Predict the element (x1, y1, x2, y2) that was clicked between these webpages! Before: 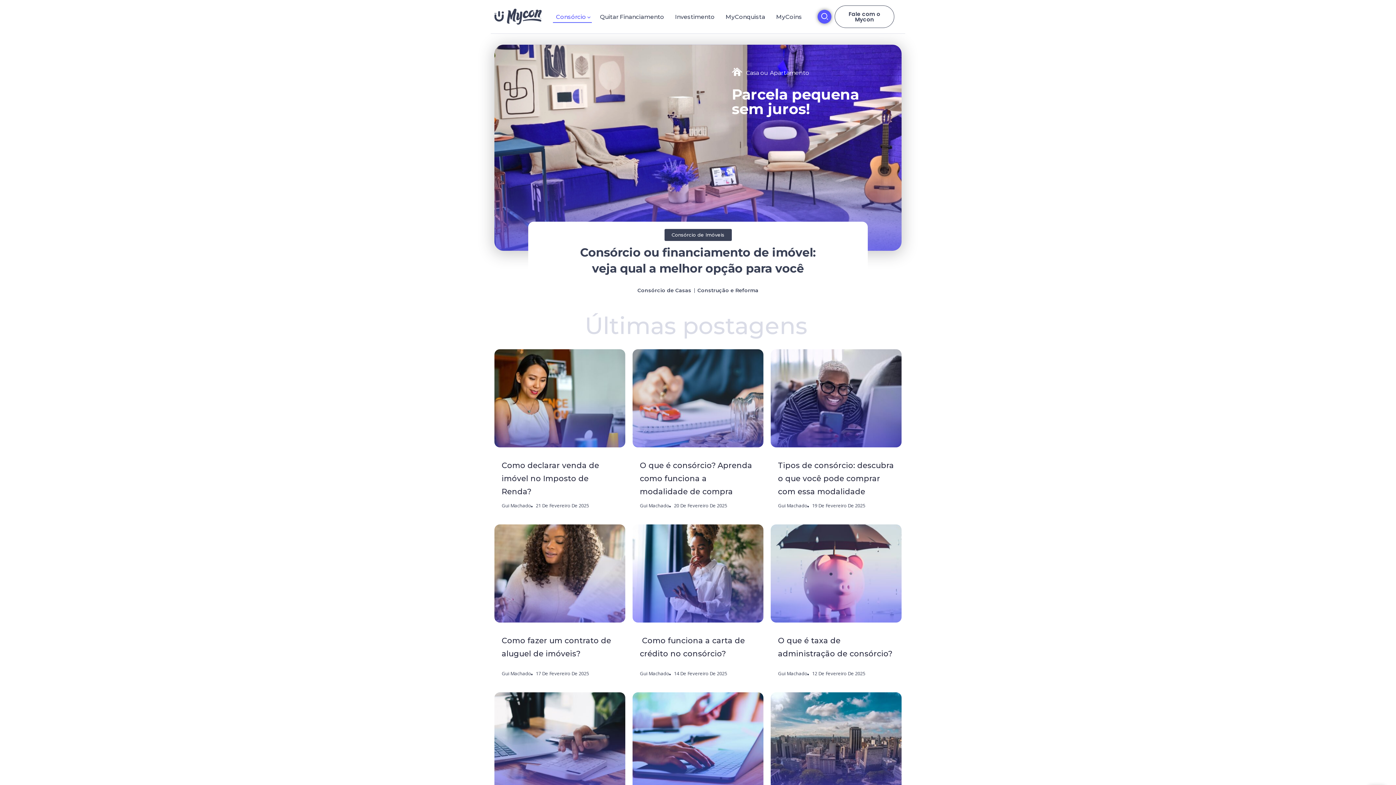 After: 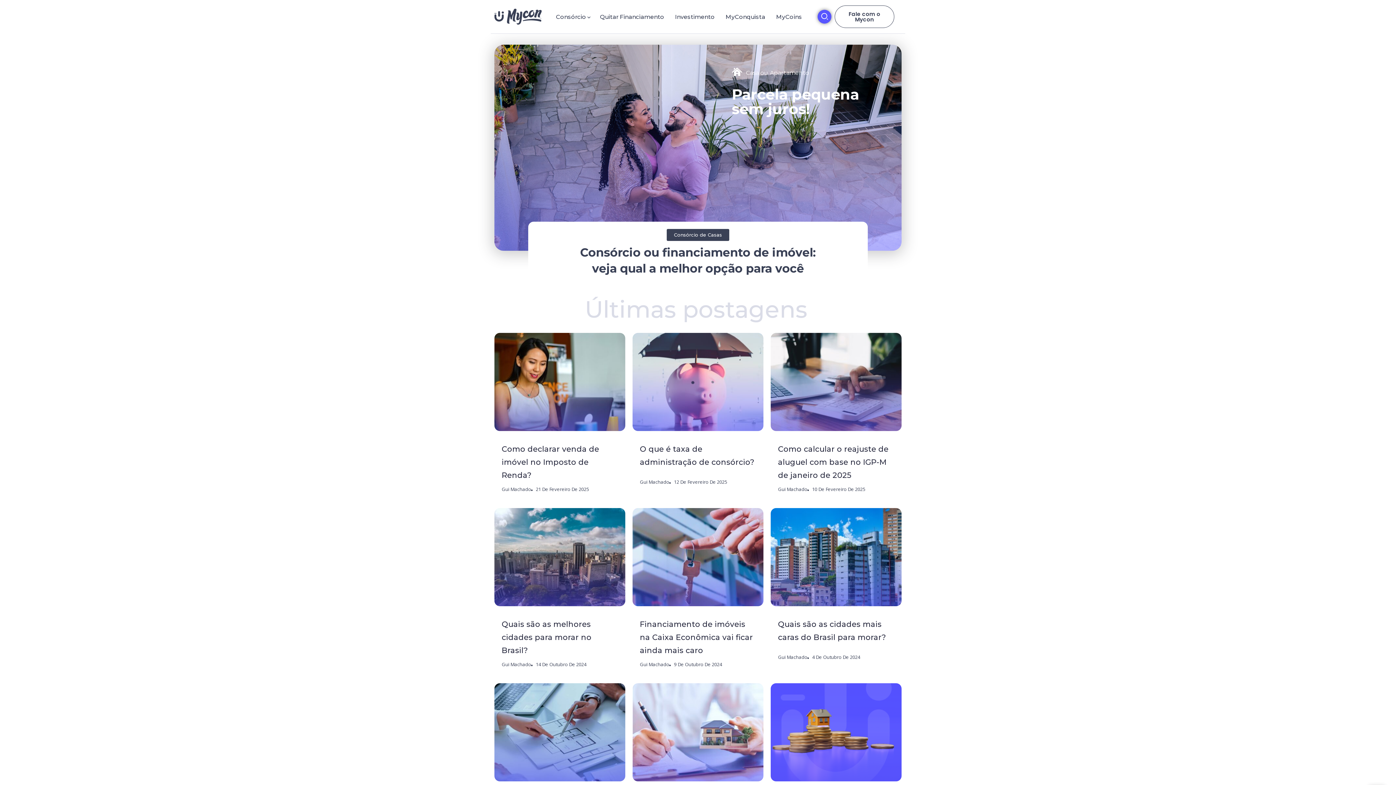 Action: label: Consórcio de Casas bbox: (637, 286, 691, 295)